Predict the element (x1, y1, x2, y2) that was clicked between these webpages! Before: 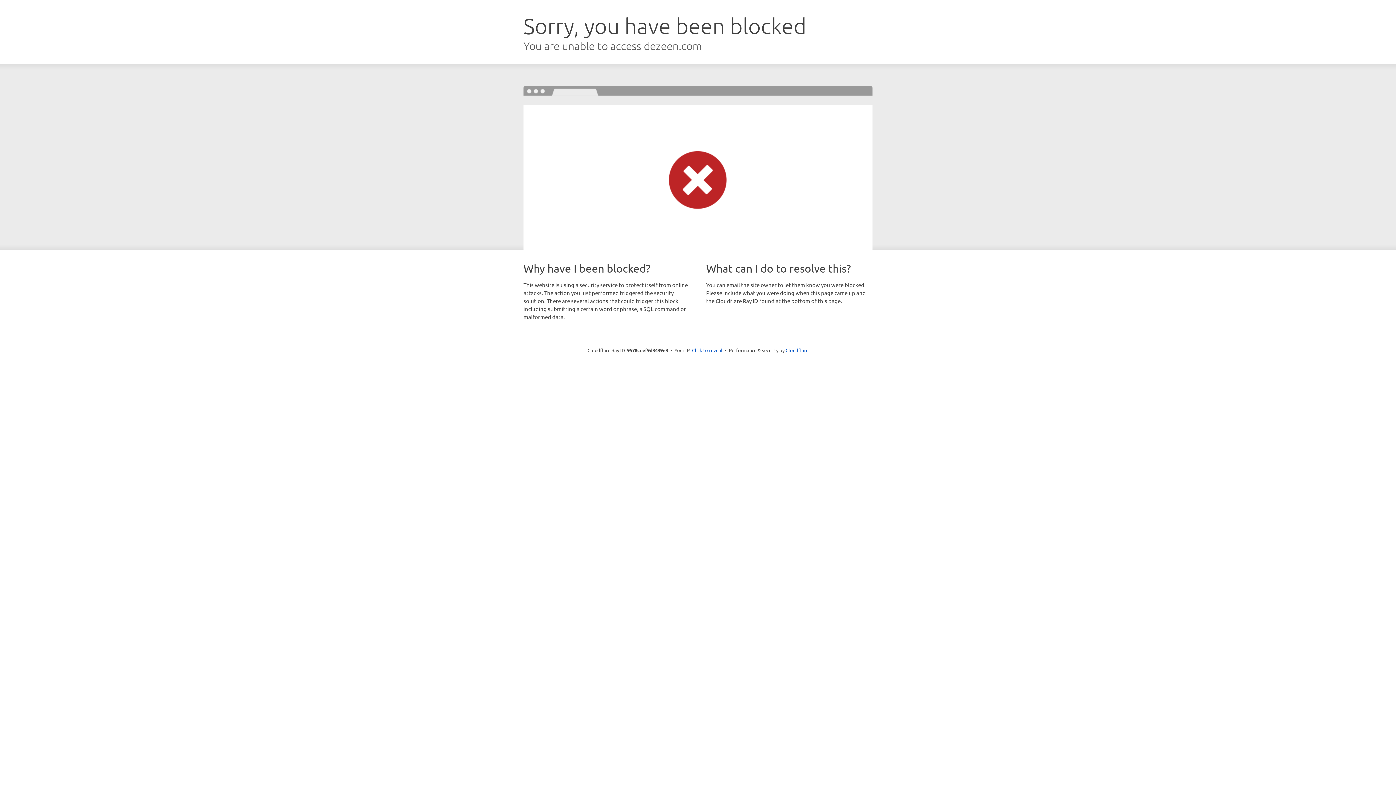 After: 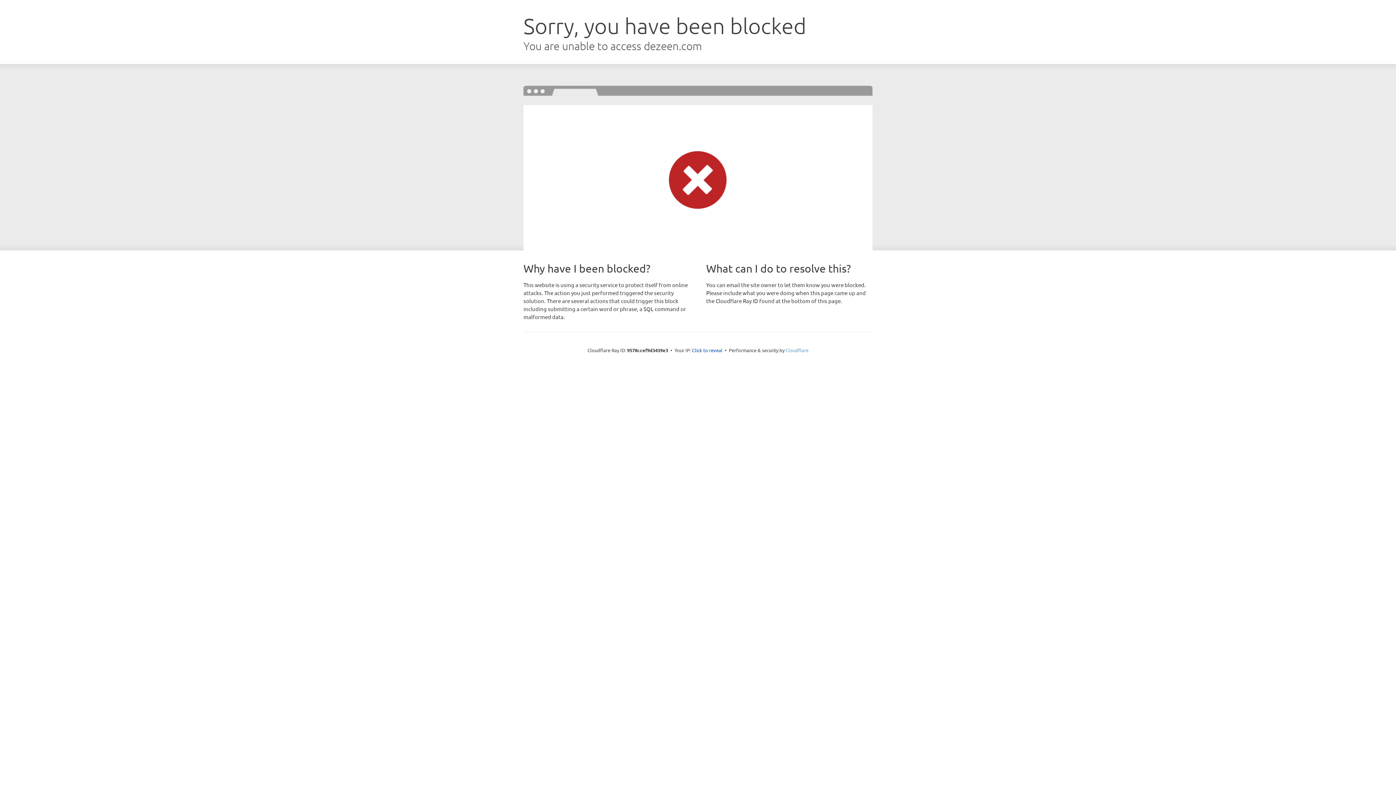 Action: label: Cloudflare bbox: (785, 347, 808, 353)